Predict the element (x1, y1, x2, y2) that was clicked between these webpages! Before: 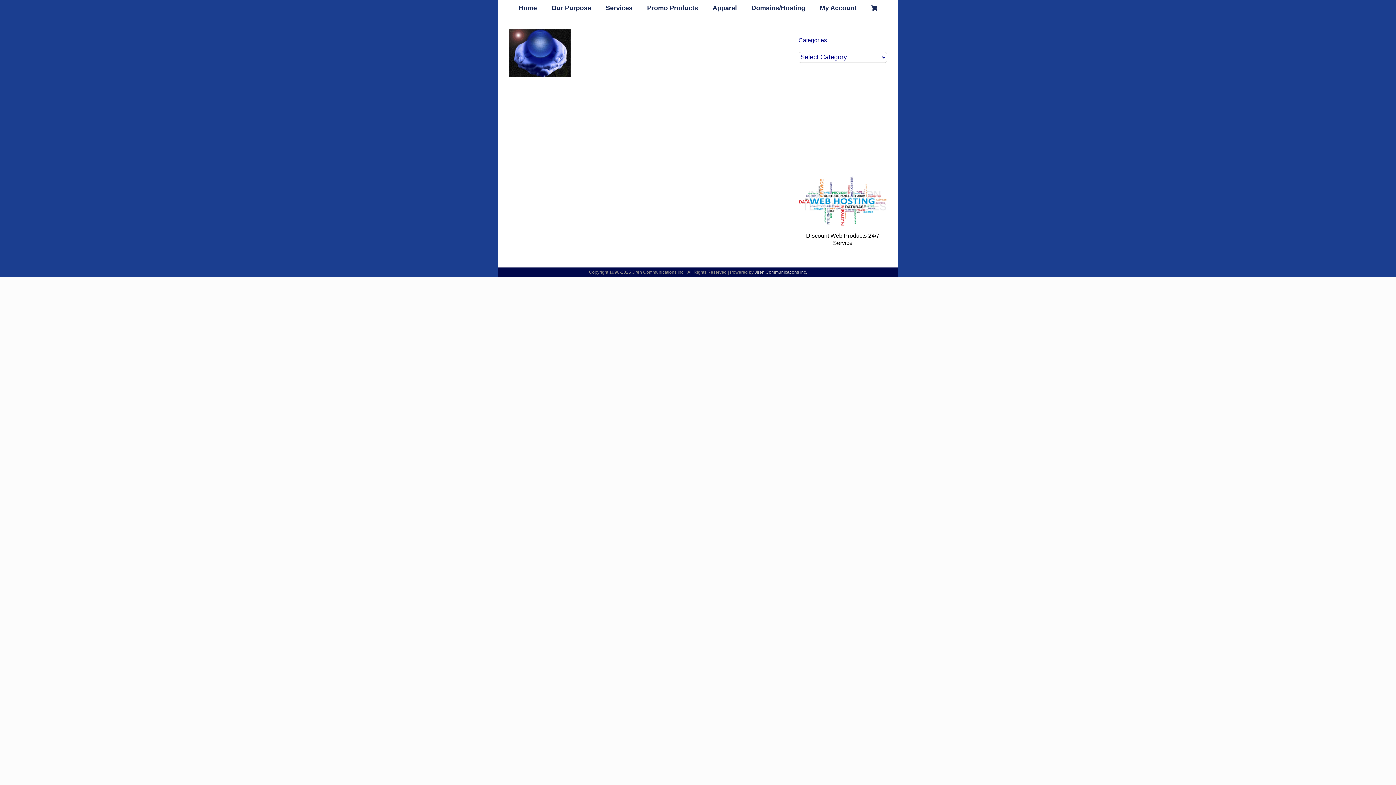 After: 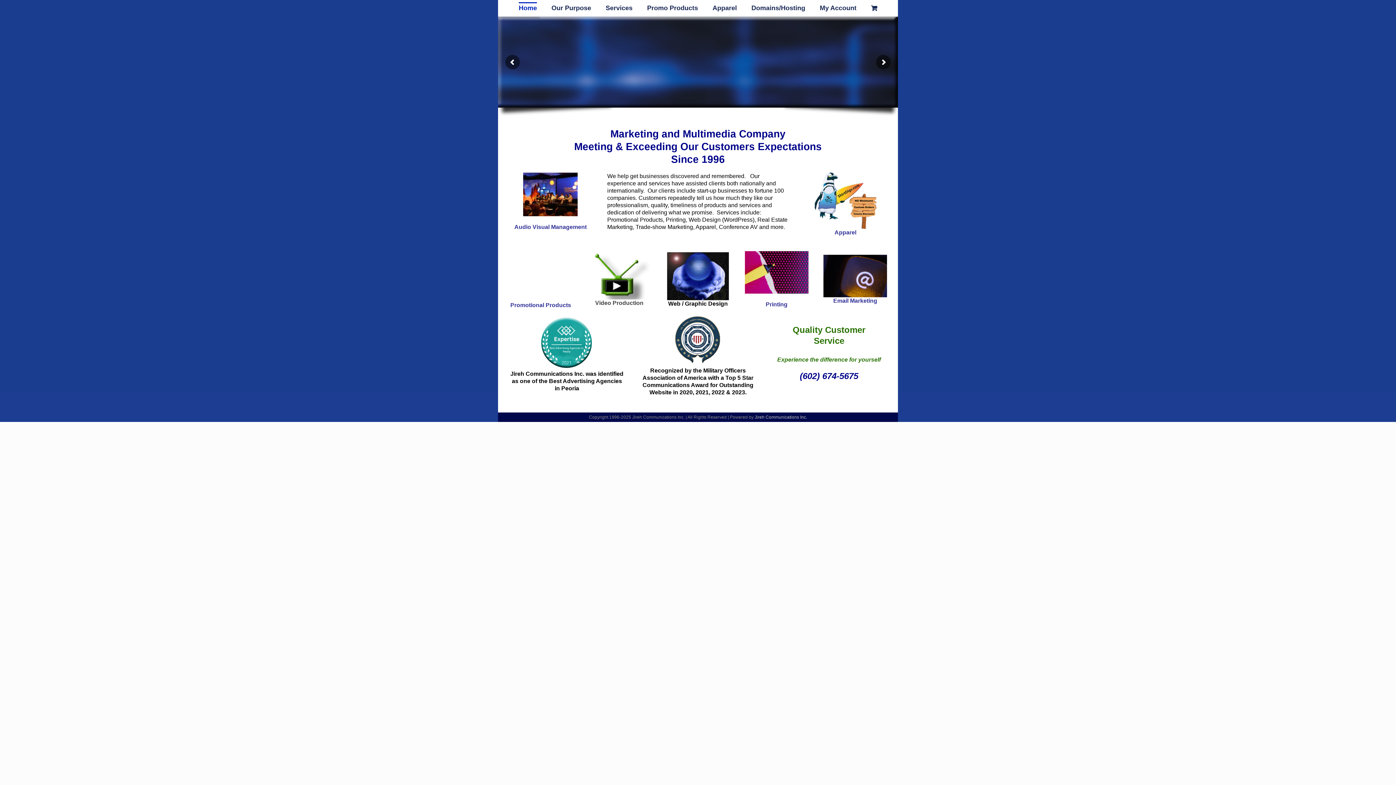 Action: bbox: (518, 2, 537, 12) label: Home